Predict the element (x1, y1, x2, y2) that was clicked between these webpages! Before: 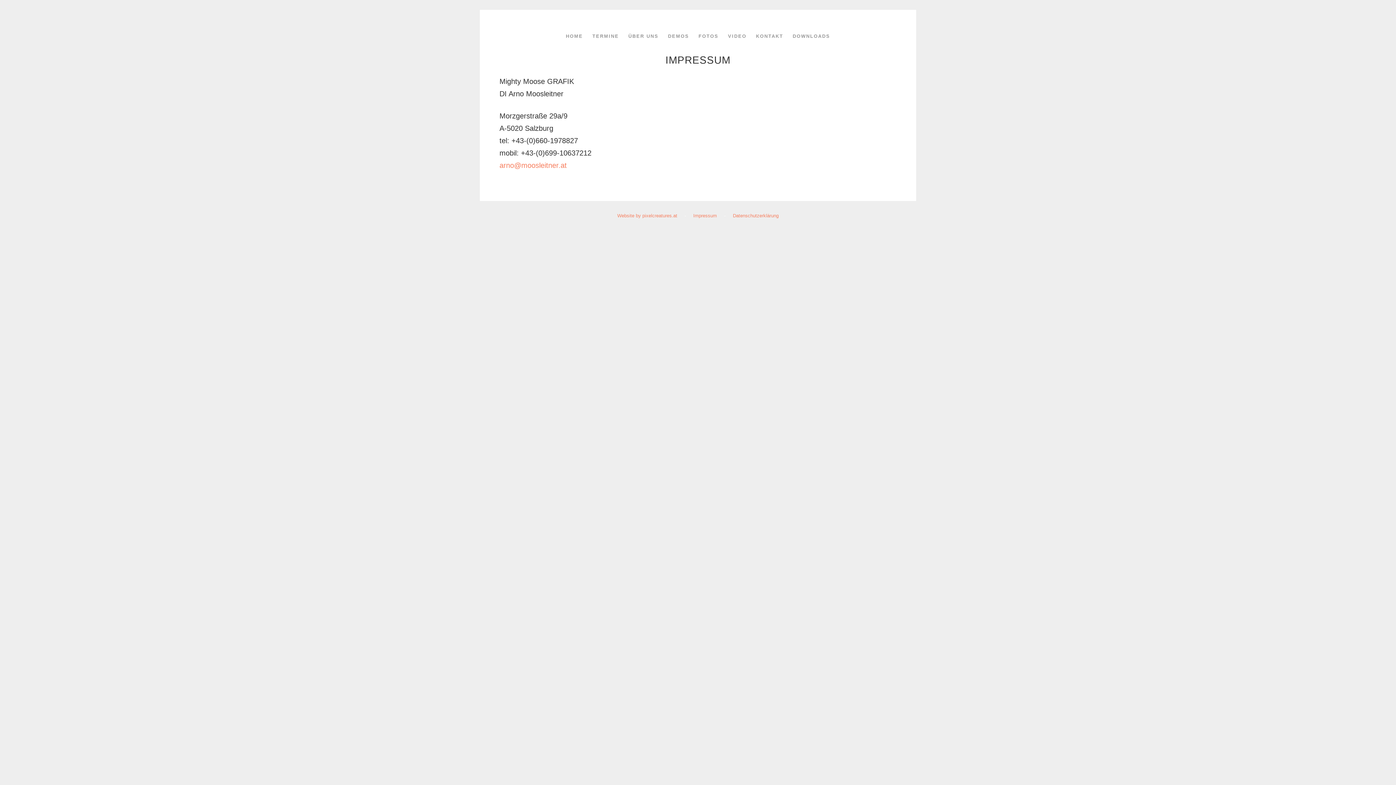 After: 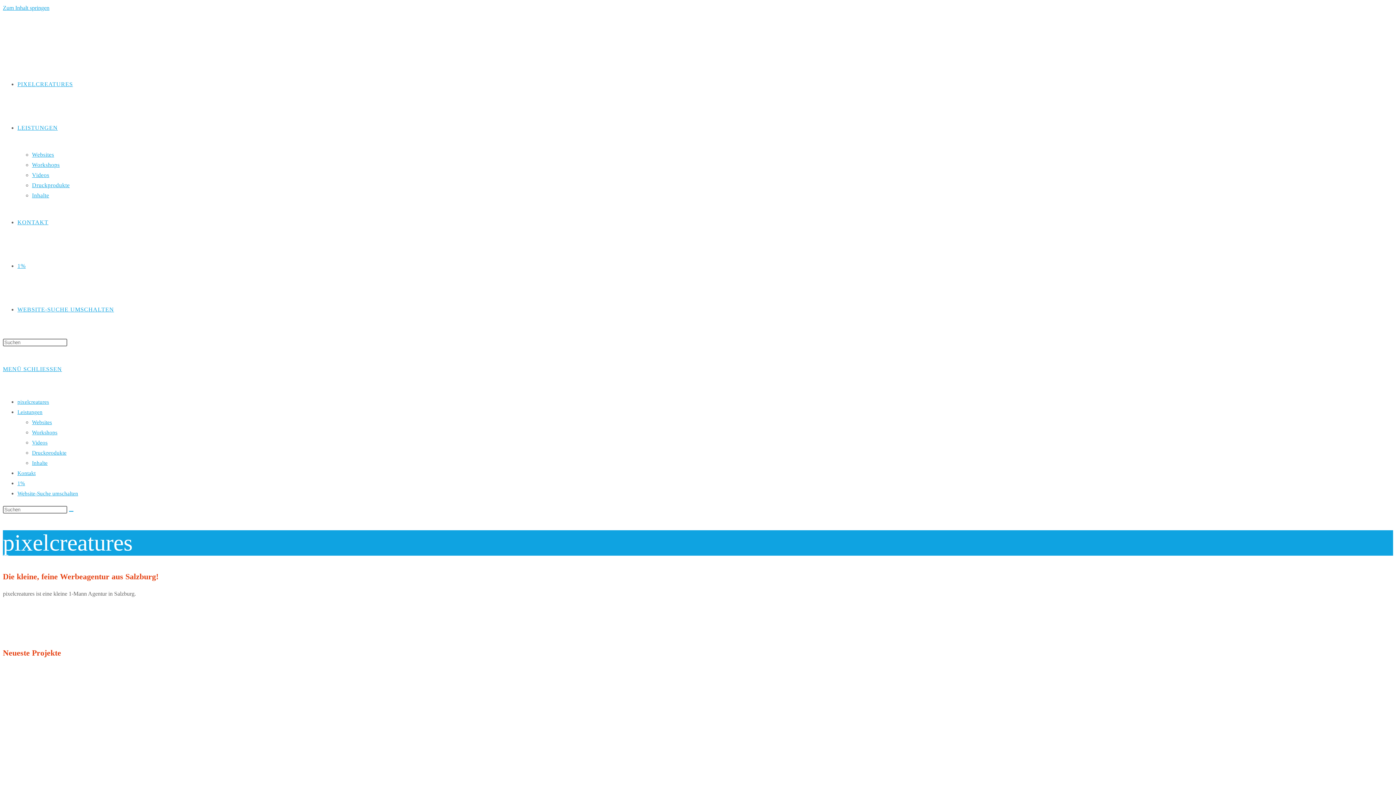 Action: bbox: (617, 213, 677, 218) label: Website by pixelcreatures.at